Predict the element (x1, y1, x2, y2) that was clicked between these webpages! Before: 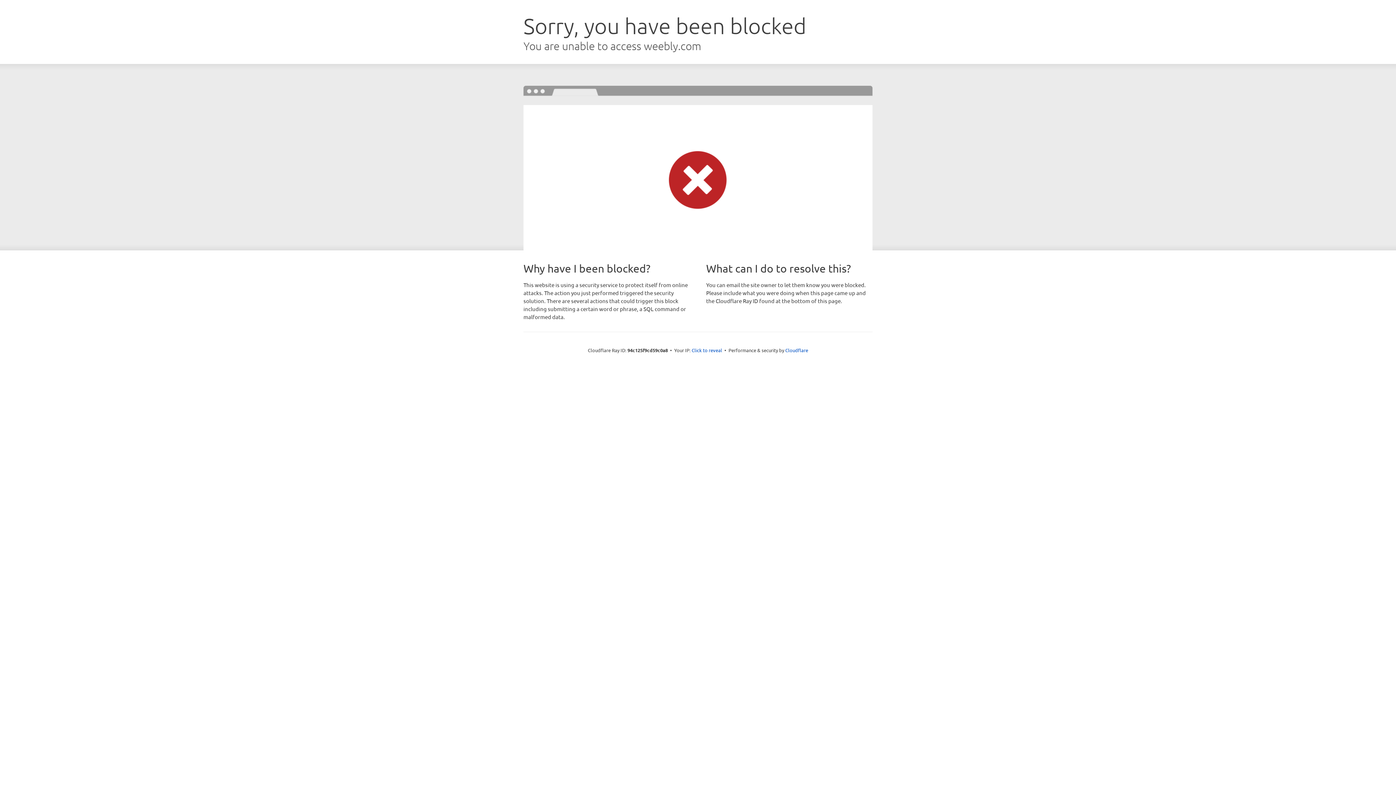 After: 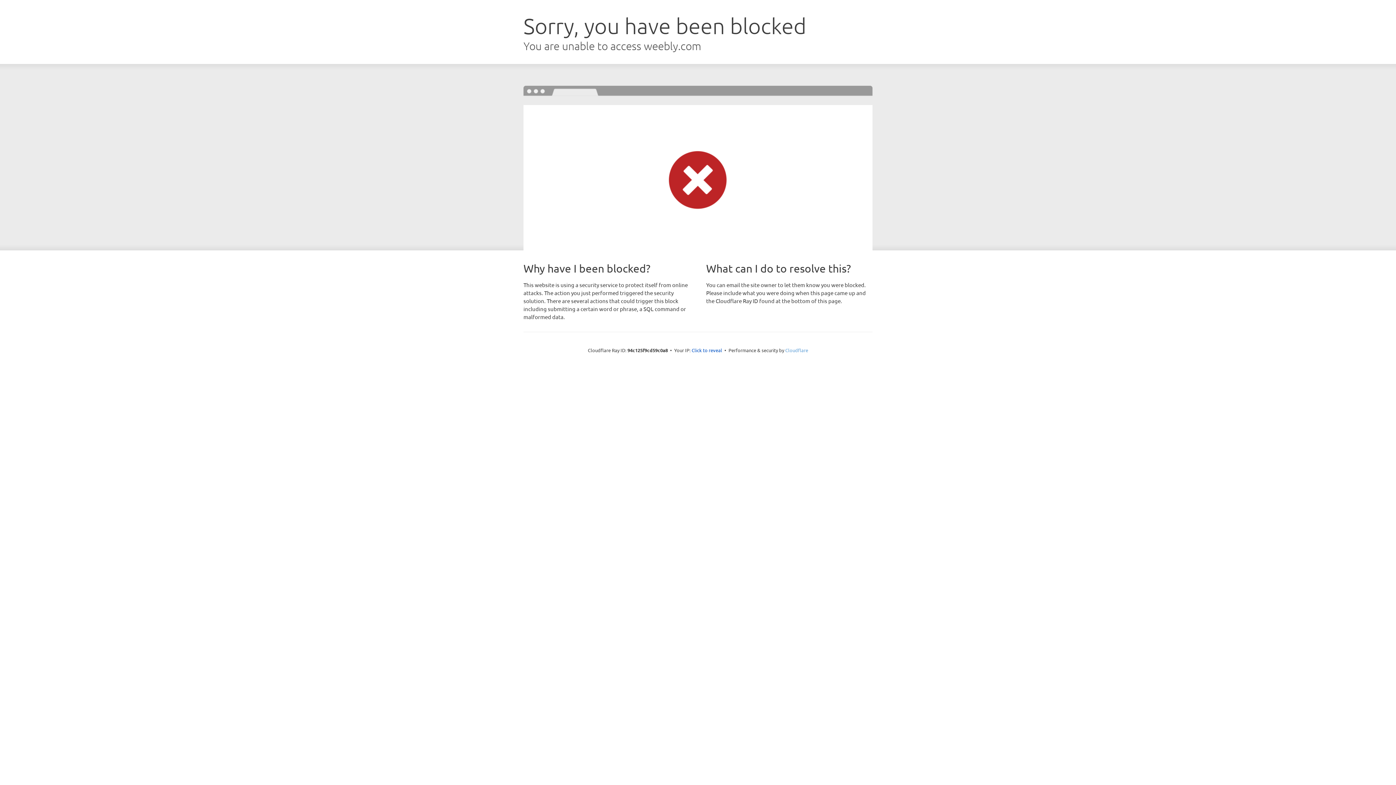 Action: label: Cloudflare bbox: (785, 347, 808, 353)